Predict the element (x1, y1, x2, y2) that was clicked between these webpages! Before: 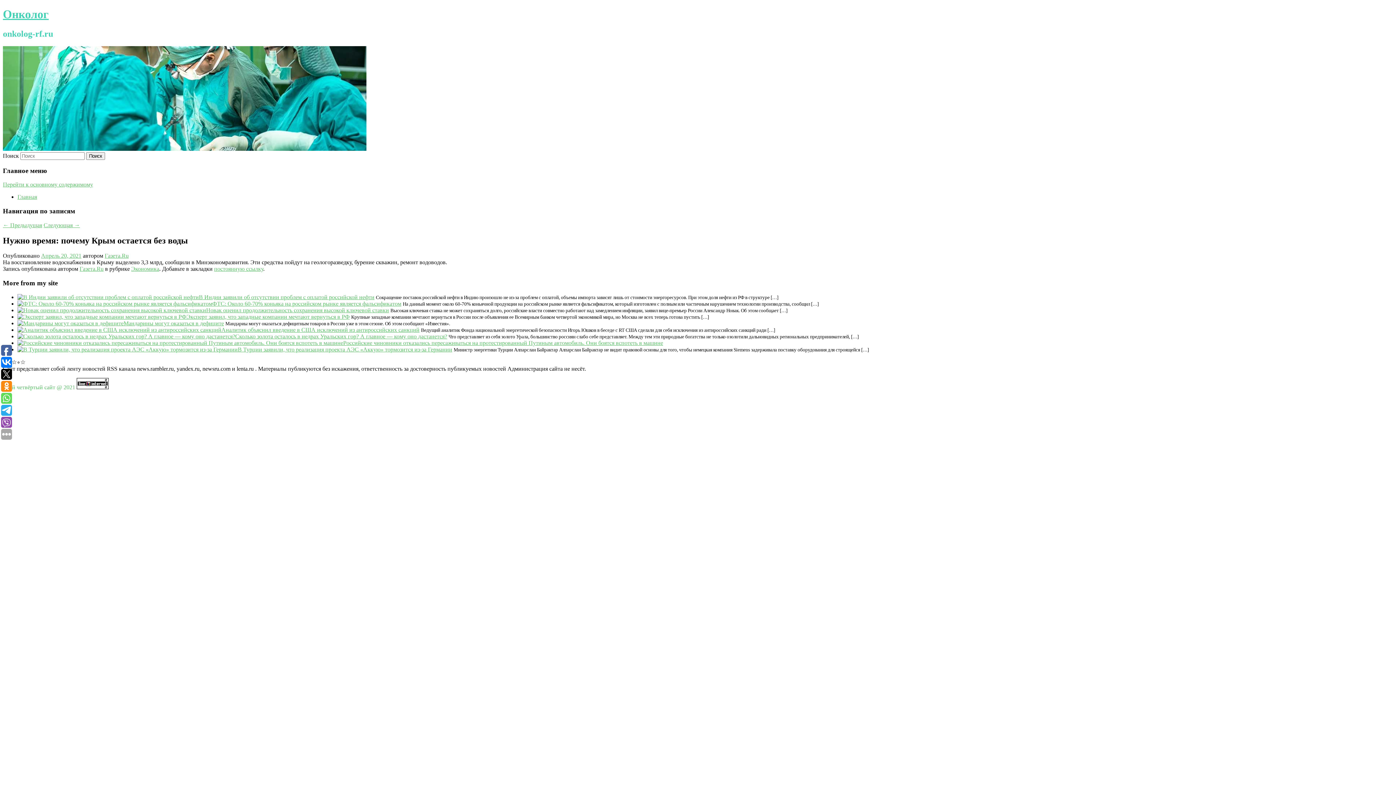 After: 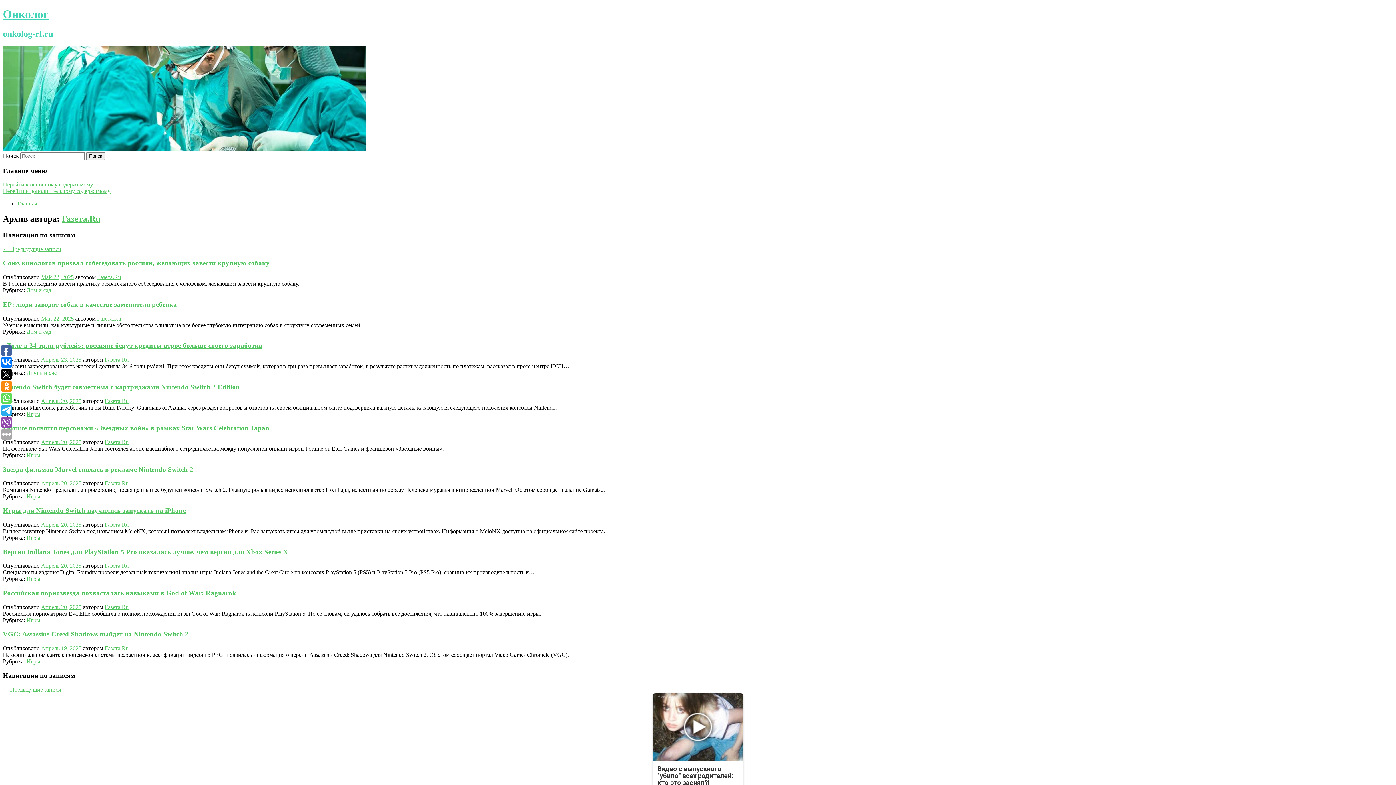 Action: bbox: (79, 265, 103, 272) label: Газета.Ru